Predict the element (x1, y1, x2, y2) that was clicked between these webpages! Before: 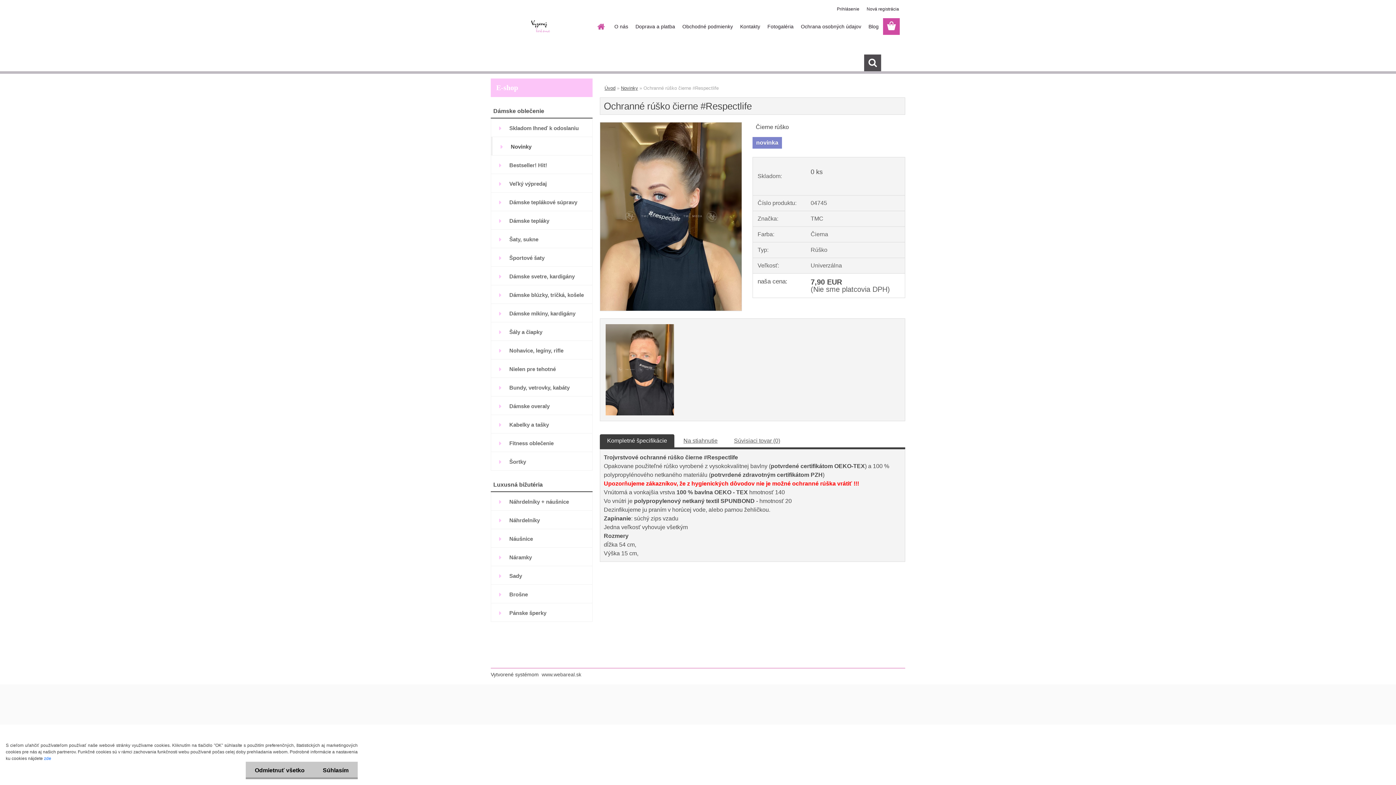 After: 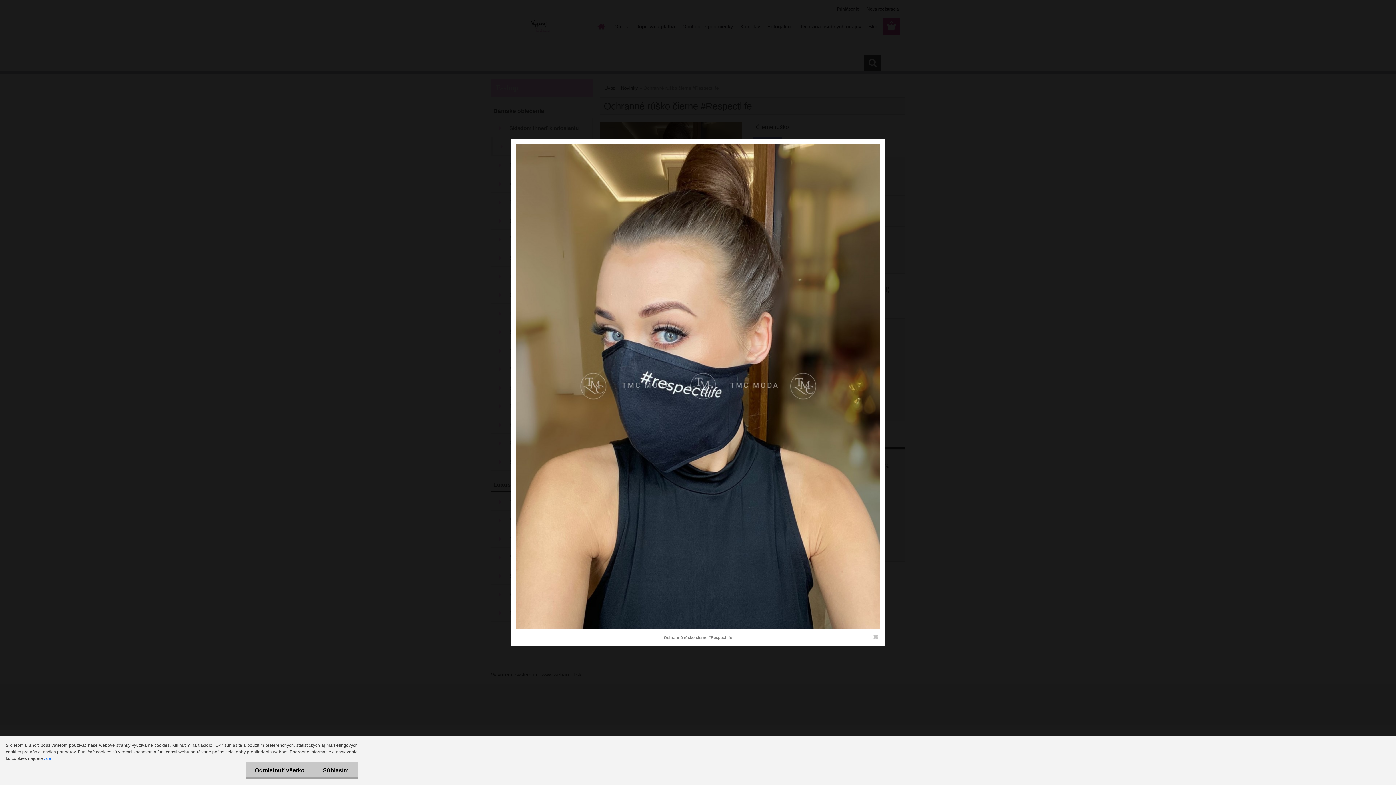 Action: bbox: (600, 122, 741, 128)